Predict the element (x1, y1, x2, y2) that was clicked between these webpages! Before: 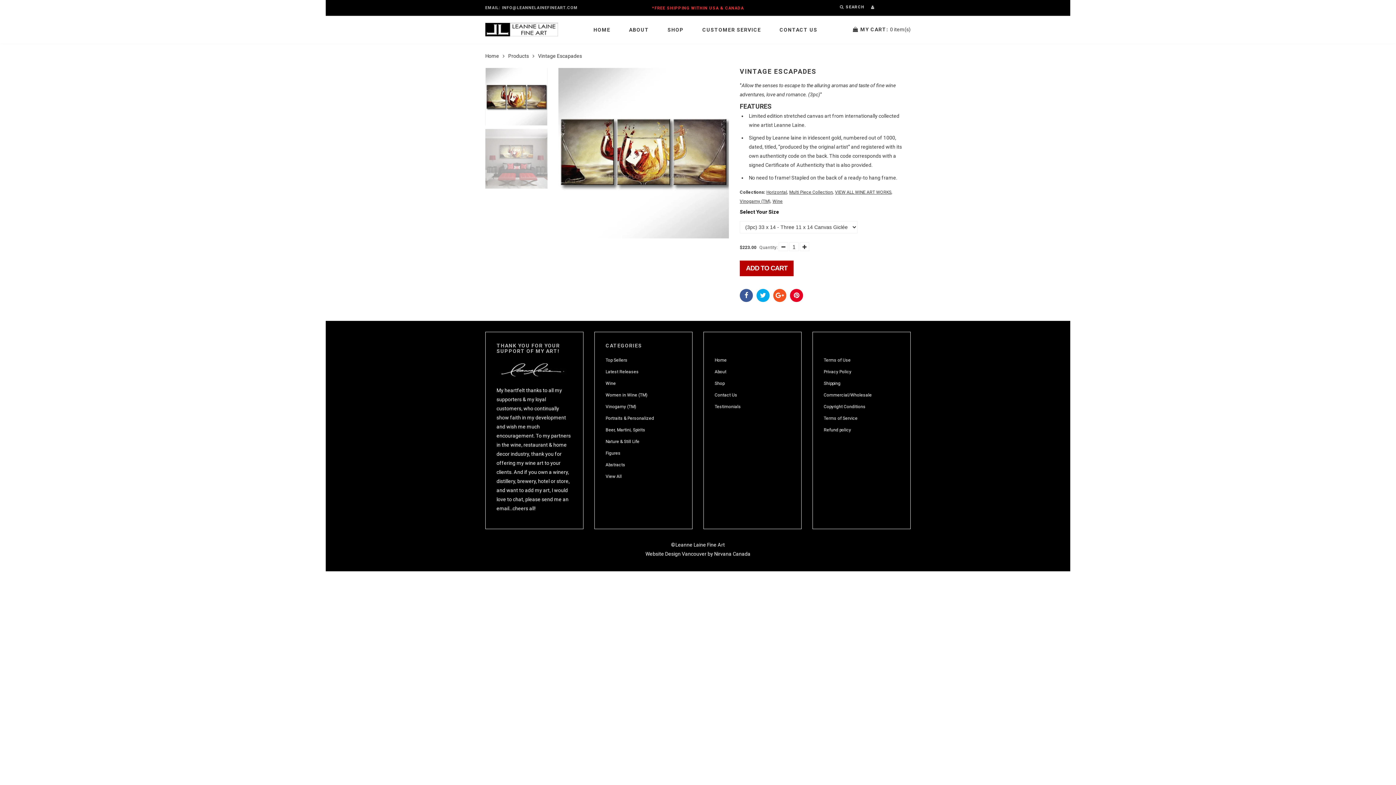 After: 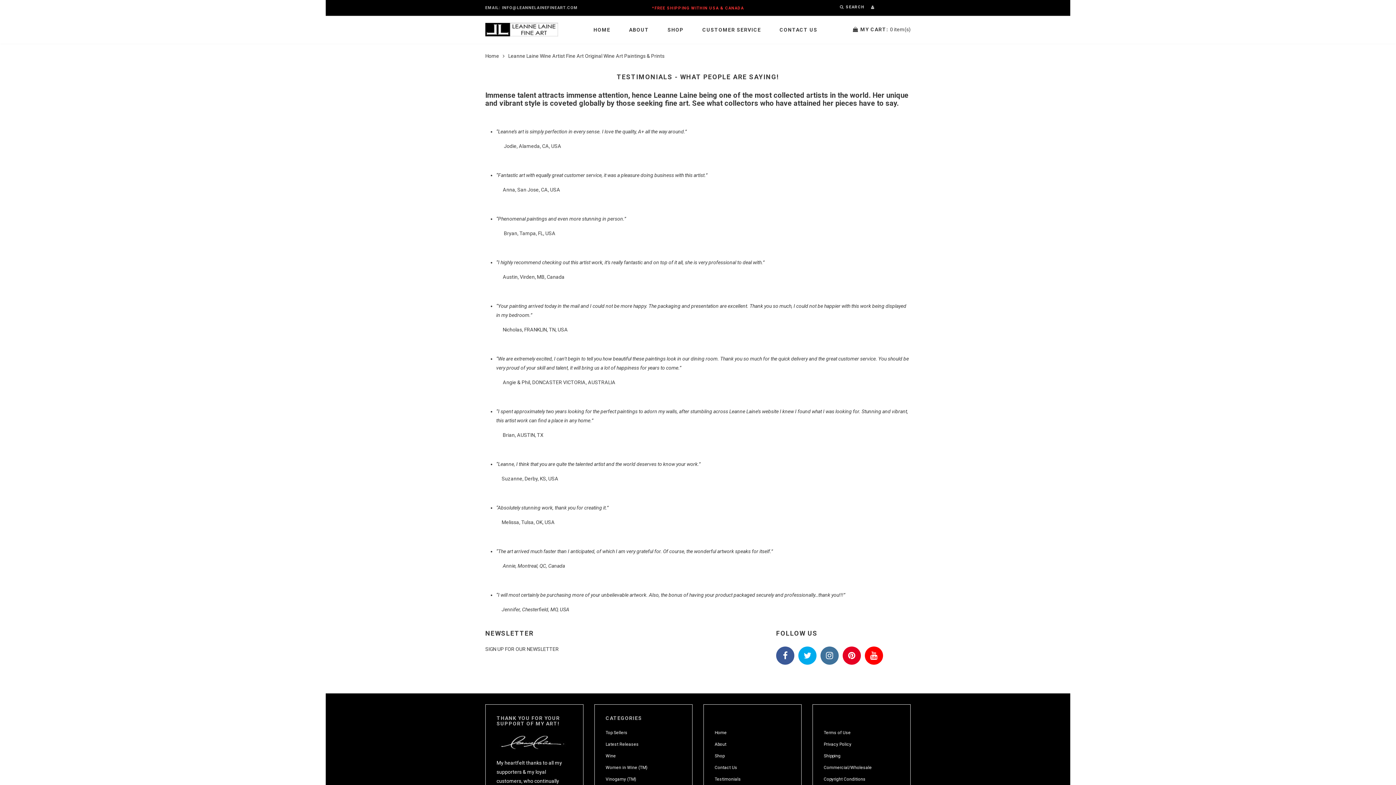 Action: label: Testimonials bbox: (714, 404, 741, 409)